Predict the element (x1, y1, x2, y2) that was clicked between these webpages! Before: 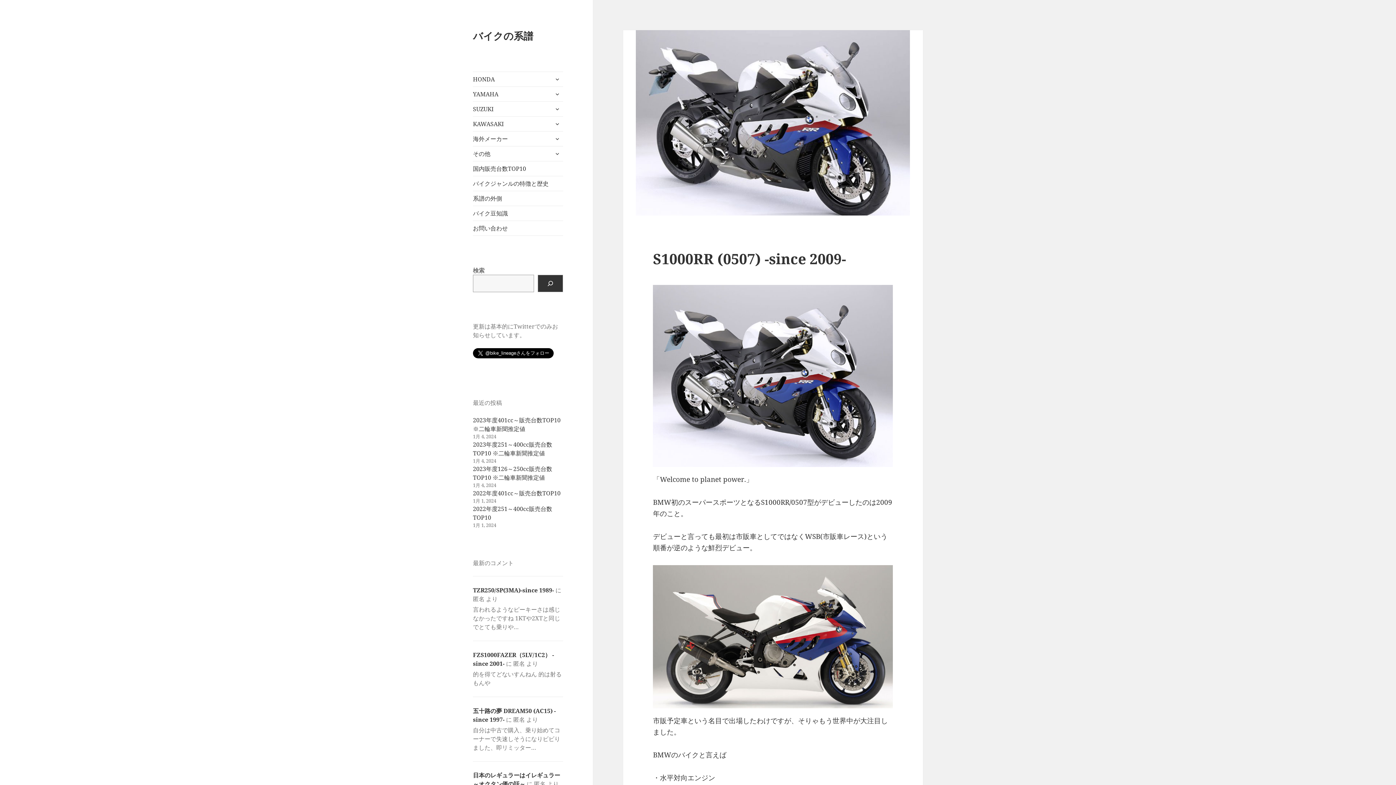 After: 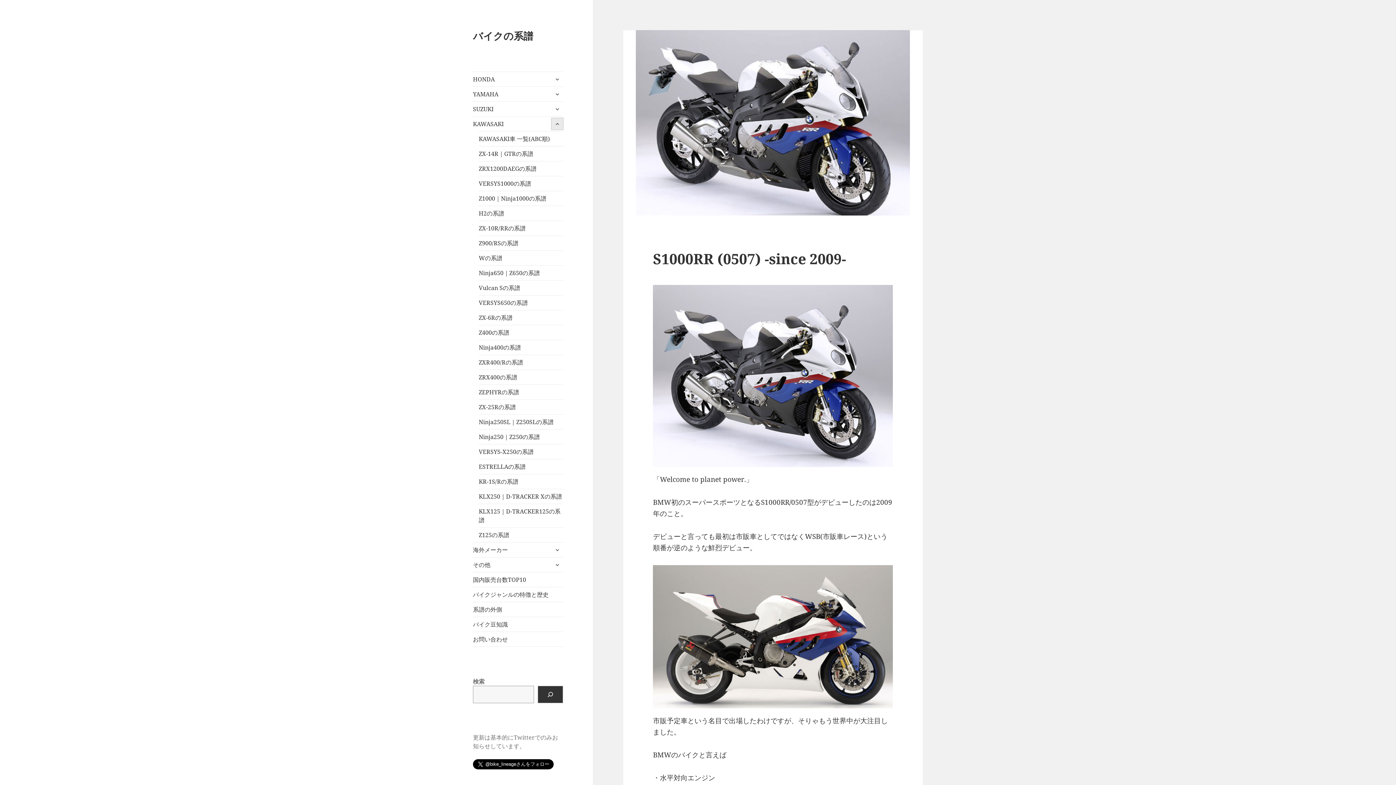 Action: bbox: (551, 118, 563, 129) label: サブメニューを展開